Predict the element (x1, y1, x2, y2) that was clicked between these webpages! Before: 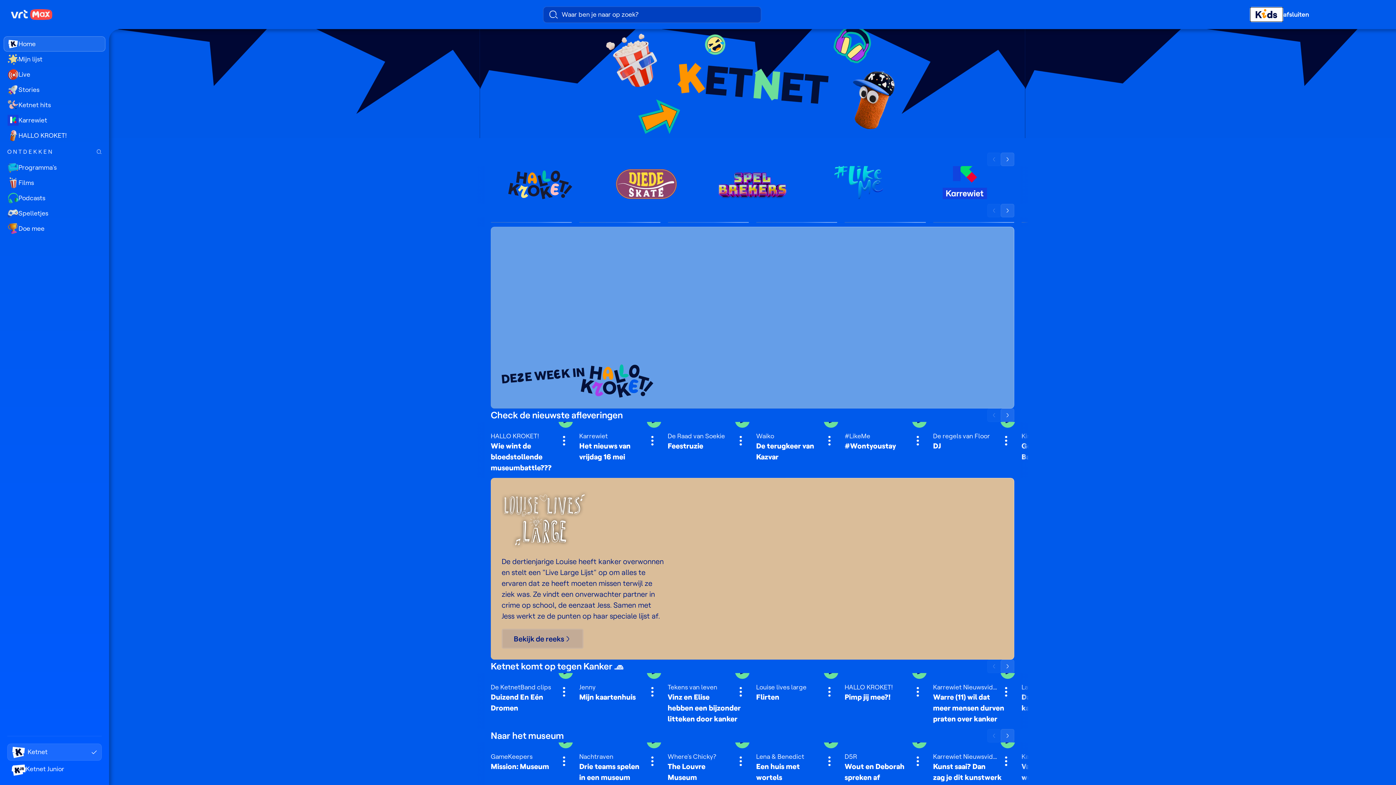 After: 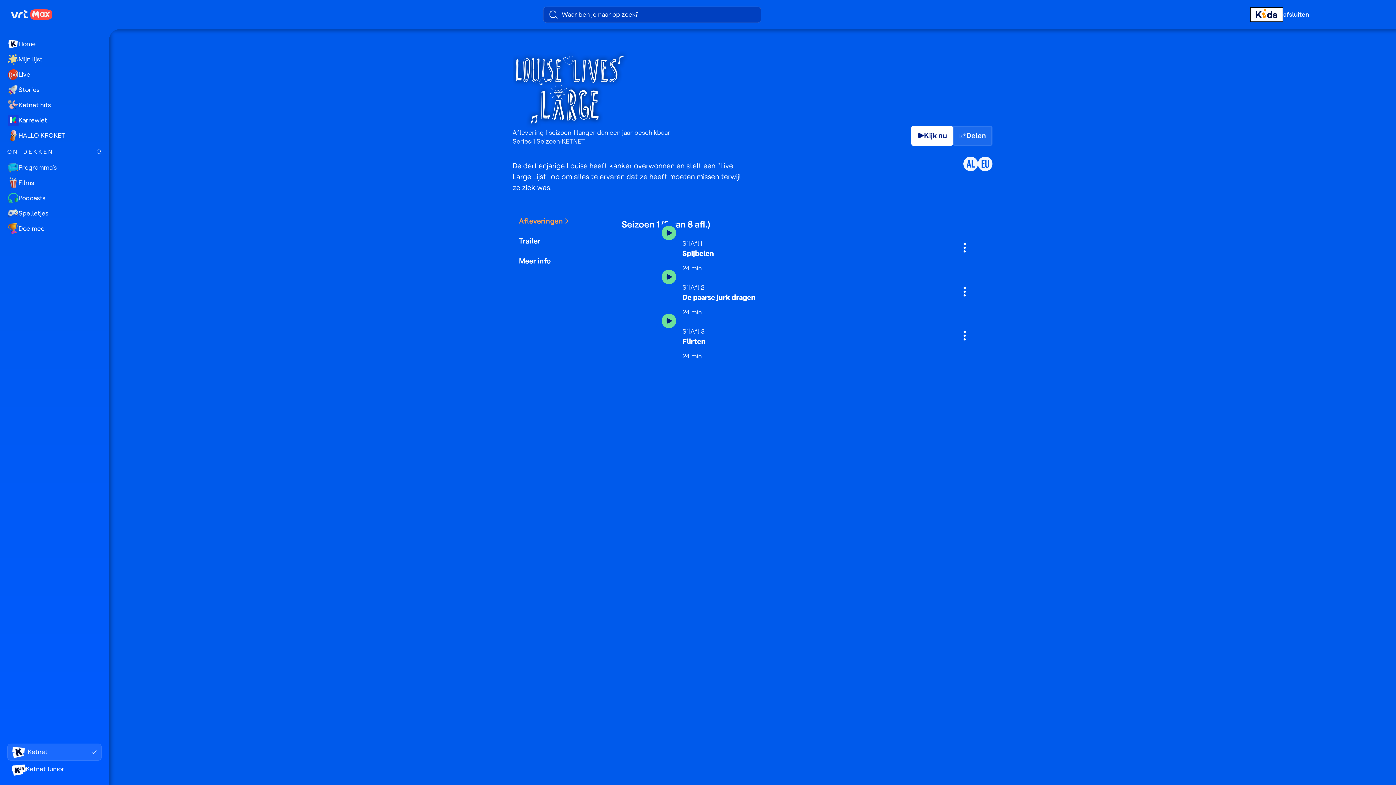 Action: bbox: (501, 629, 583, 649) label: Bekijk de reeks